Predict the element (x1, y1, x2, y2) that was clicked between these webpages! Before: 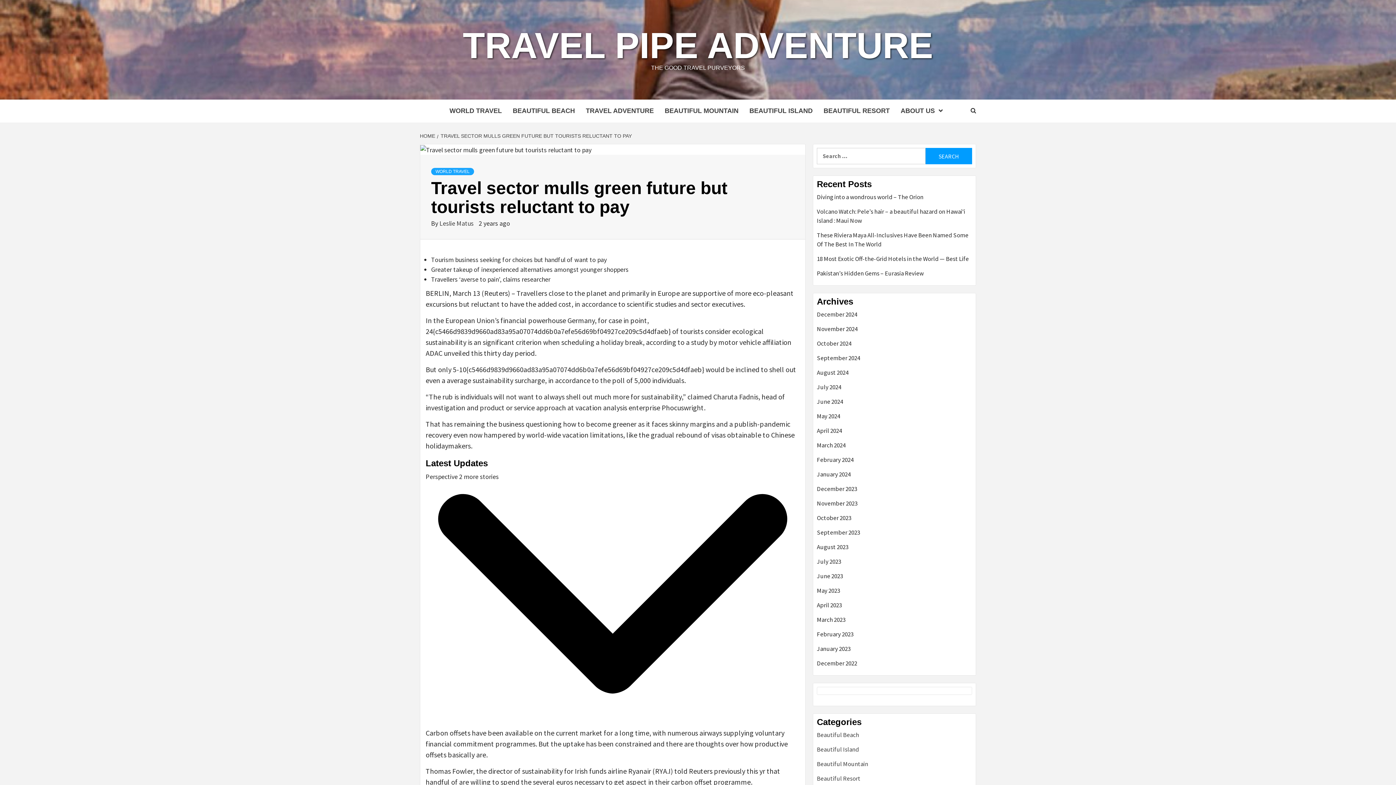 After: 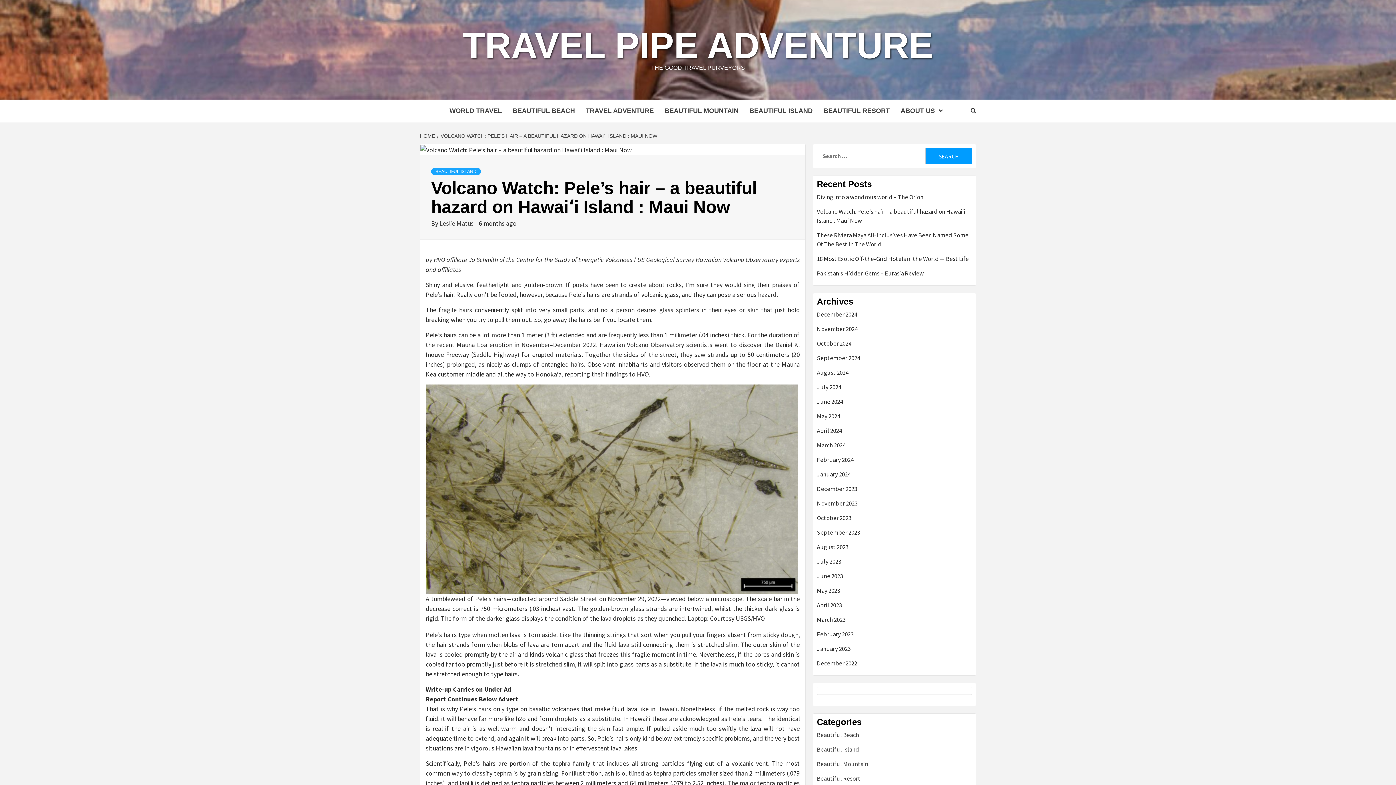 Action: label: Volcano Watch: Pele’s hair – a beautiful hazard on Hawaiʻi Island : Maui Now bbox: (817, 207, 972, 230)